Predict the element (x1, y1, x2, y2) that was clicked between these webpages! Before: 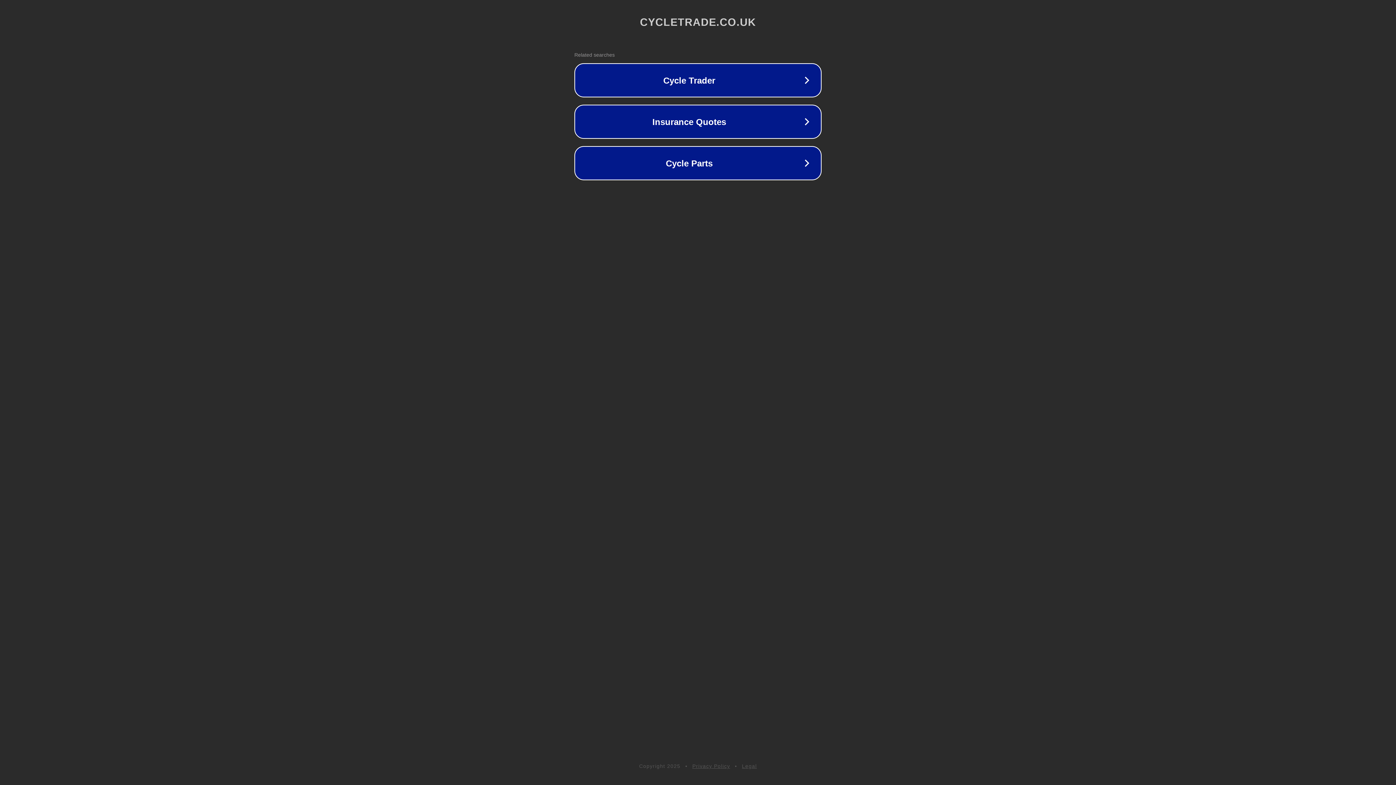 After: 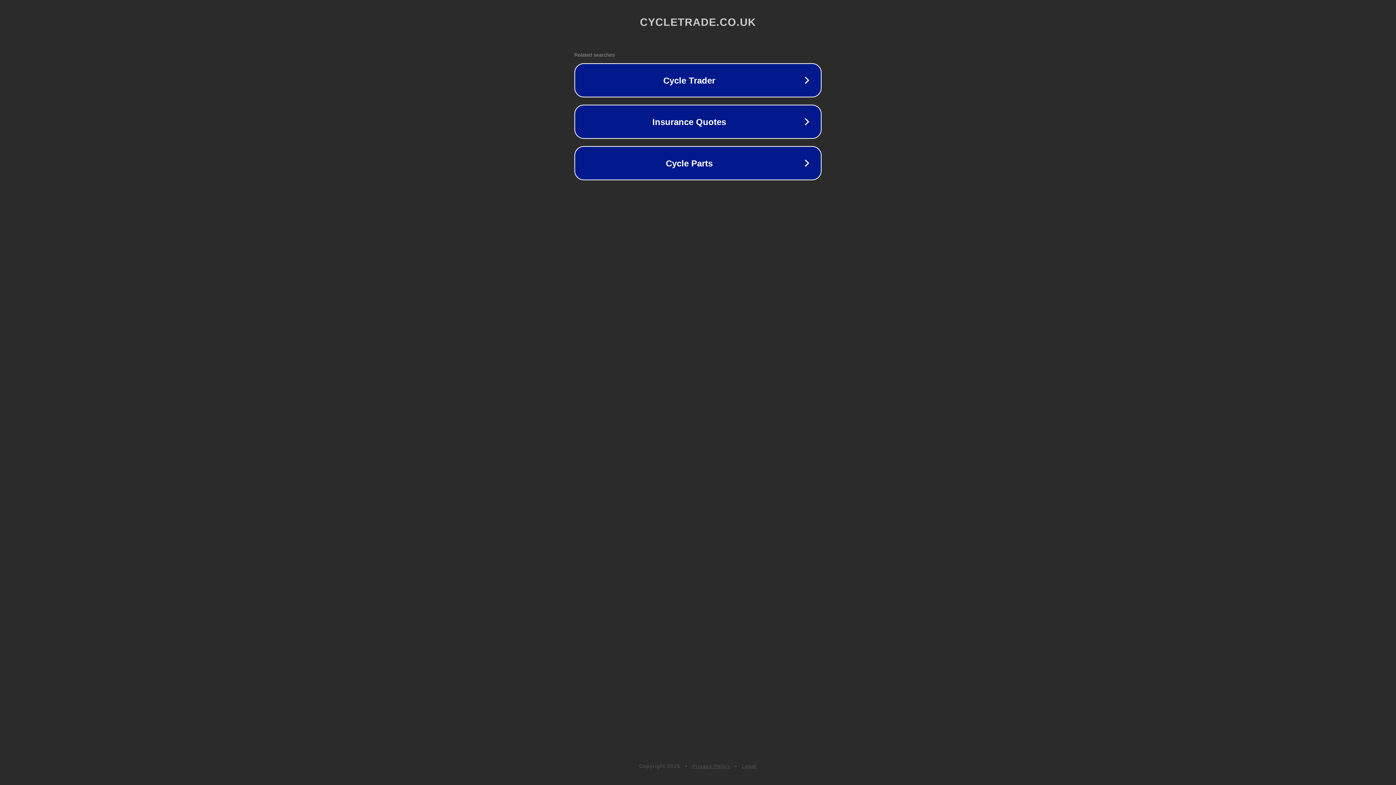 Action: label: Legal bbox: (742, 763, 757, 769)